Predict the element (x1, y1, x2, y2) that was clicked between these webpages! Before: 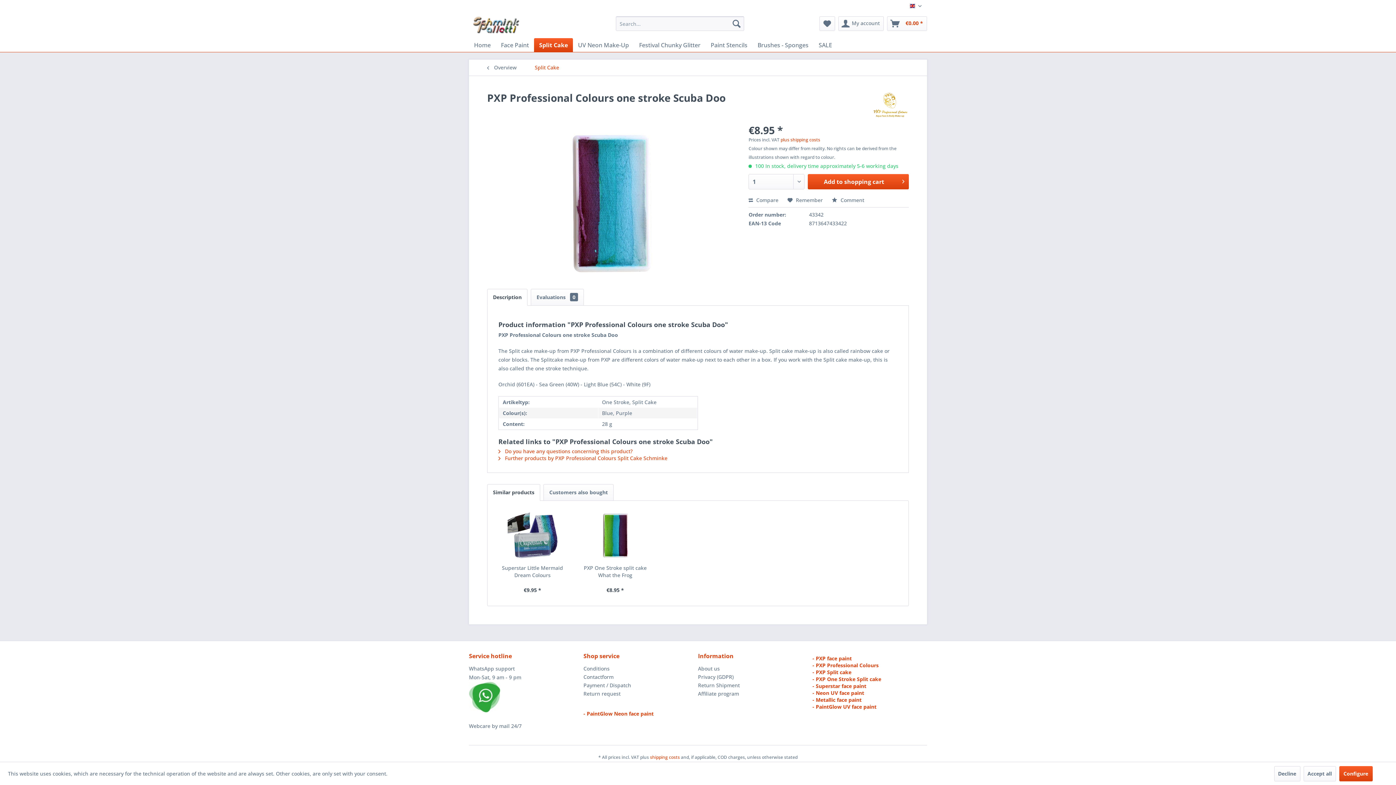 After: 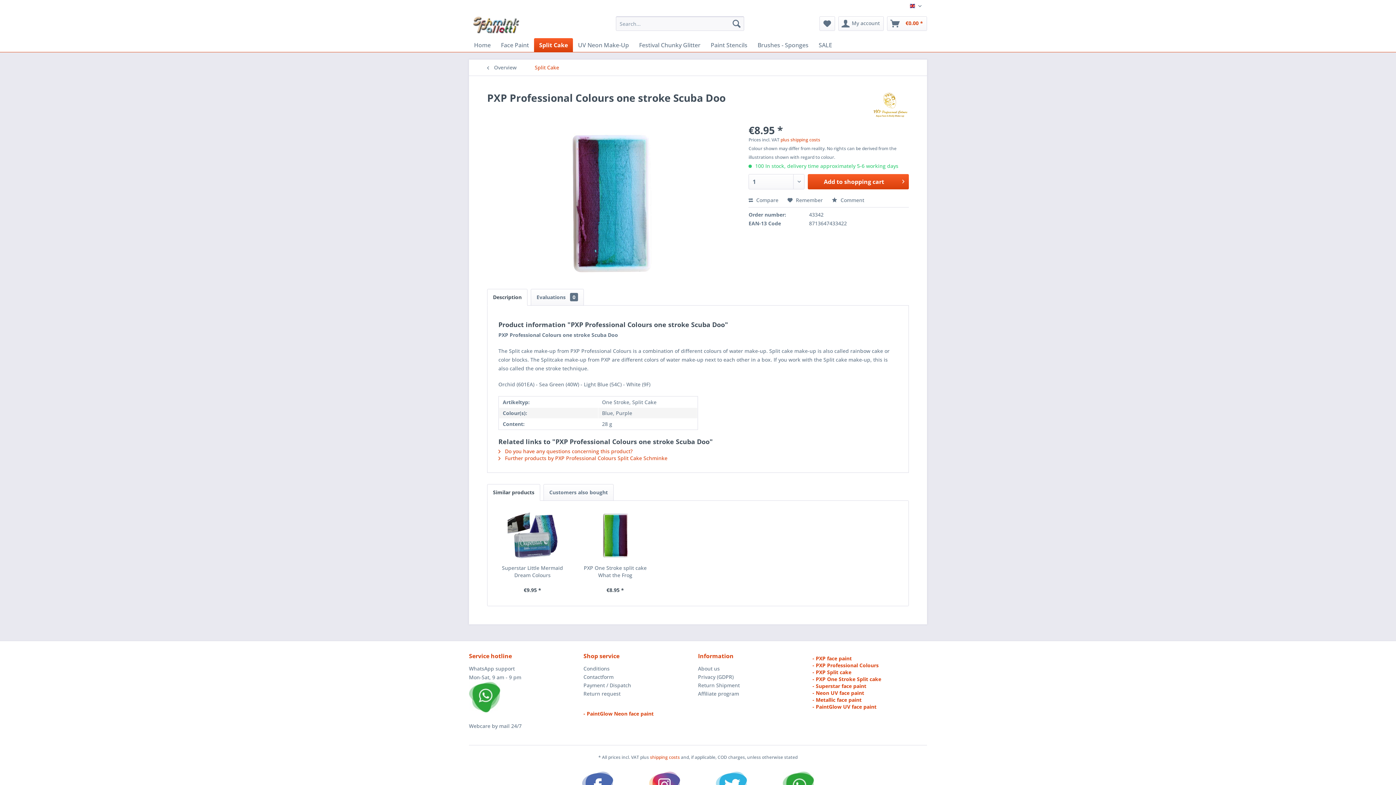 Action: label: Accept all bbox: (1303, 766, 1336, 781)